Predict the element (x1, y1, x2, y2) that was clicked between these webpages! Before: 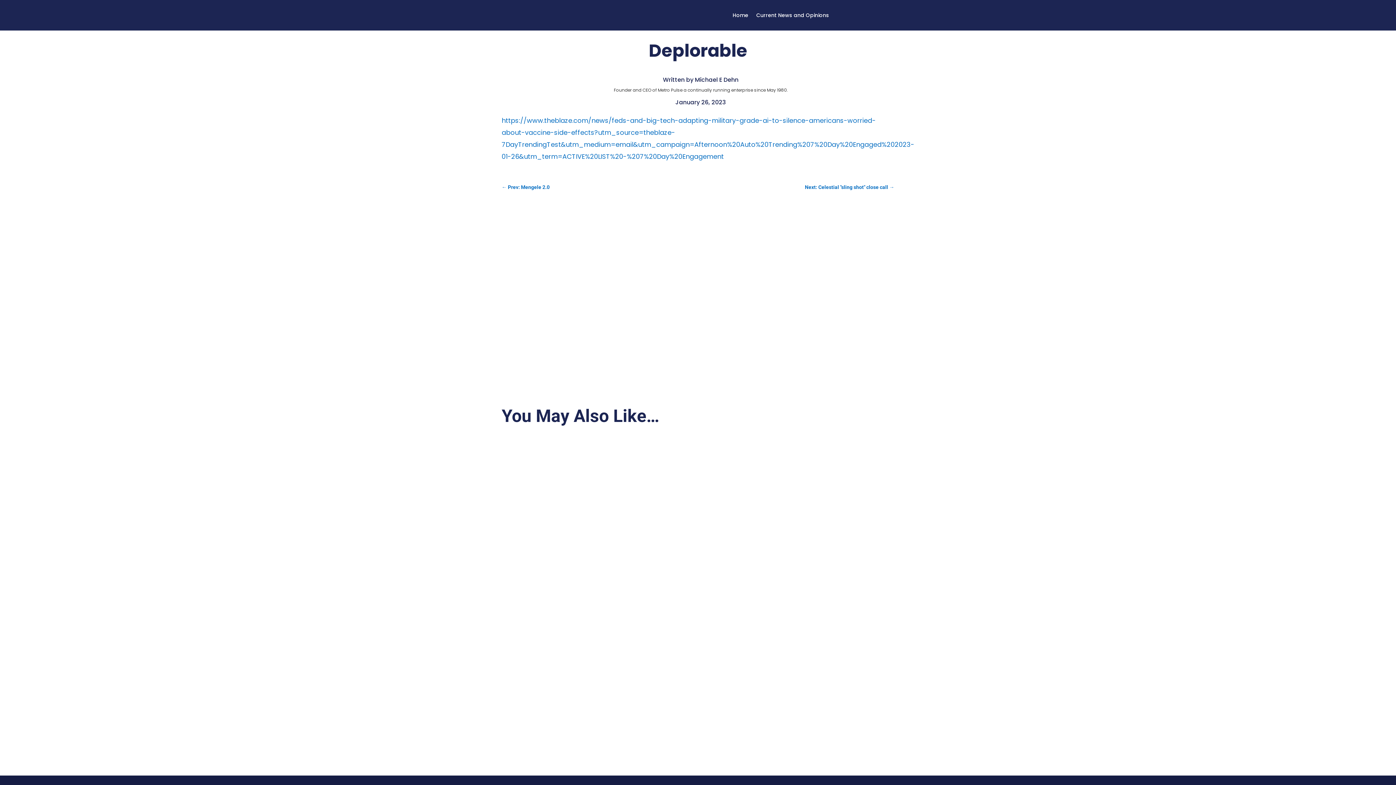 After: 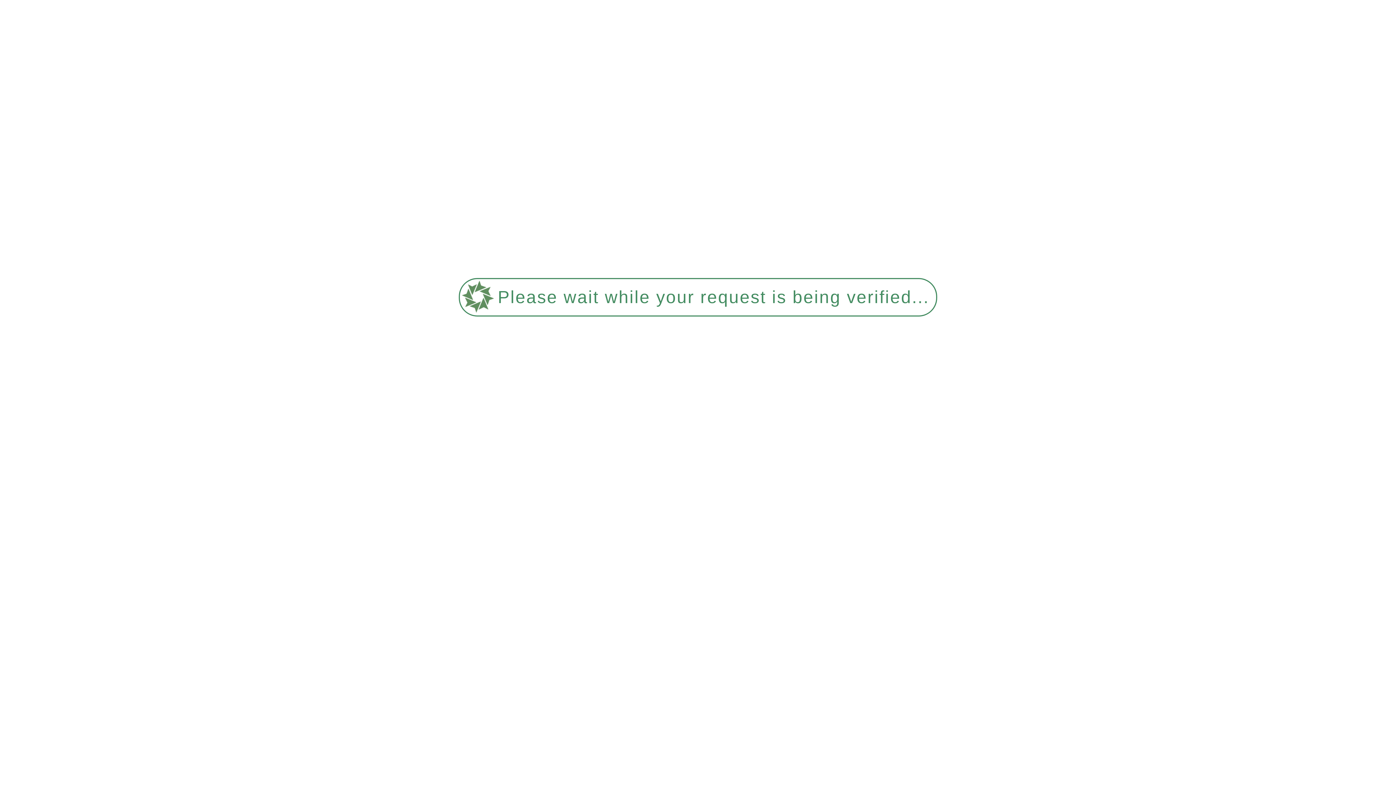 Action: bbox: (501, 182, 549, 192) label: ← Prev: Mengele 2.0